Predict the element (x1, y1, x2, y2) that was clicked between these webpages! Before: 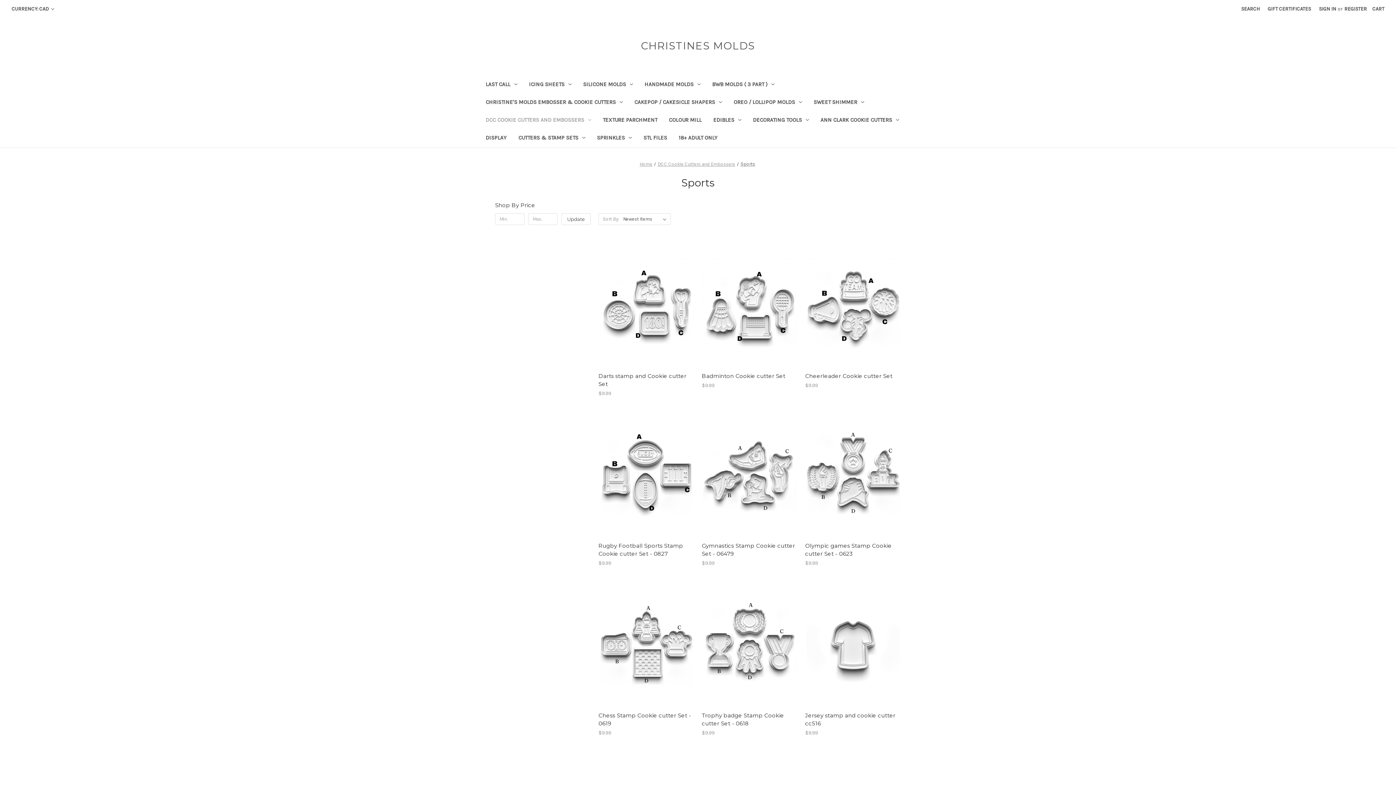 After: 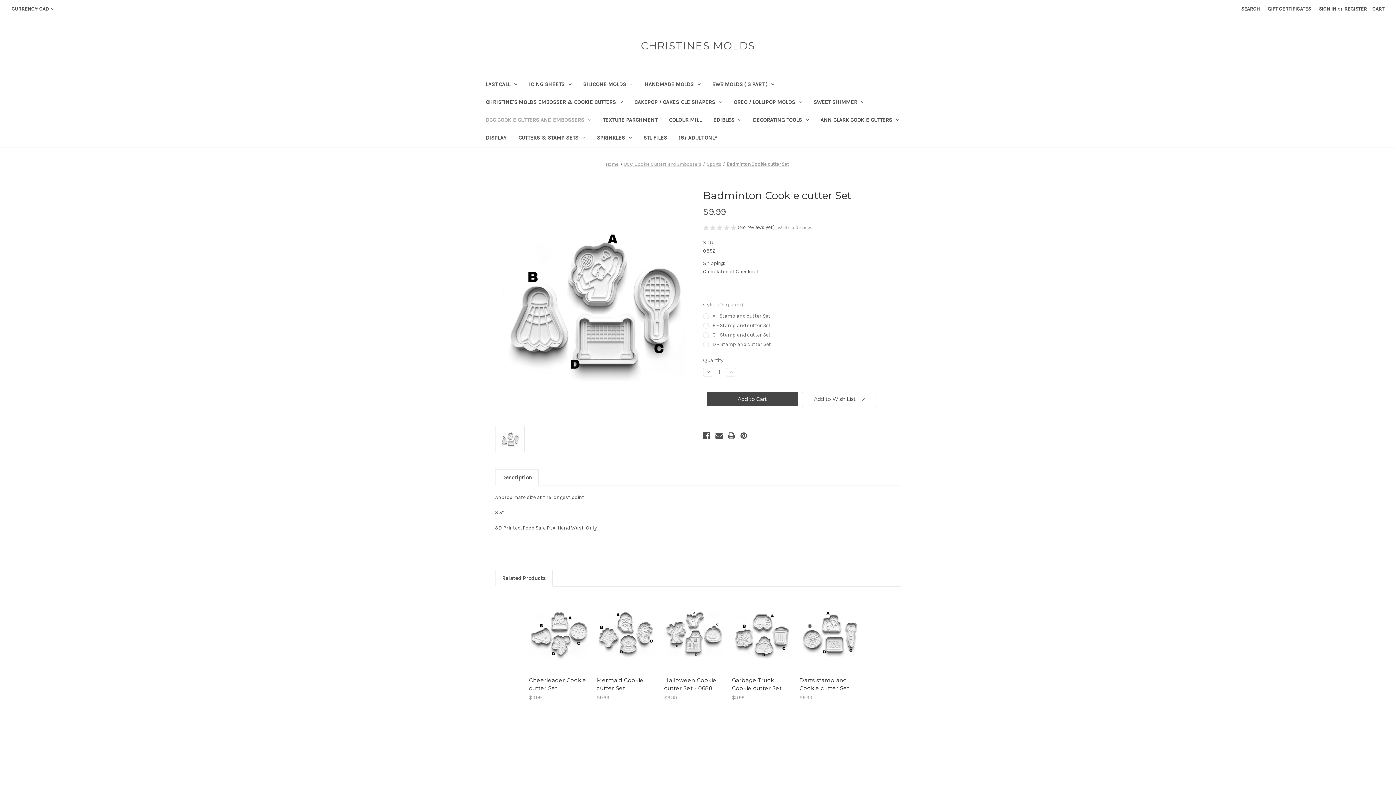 Action: bbox: (722, 313, 776, 323) label: Choose Options